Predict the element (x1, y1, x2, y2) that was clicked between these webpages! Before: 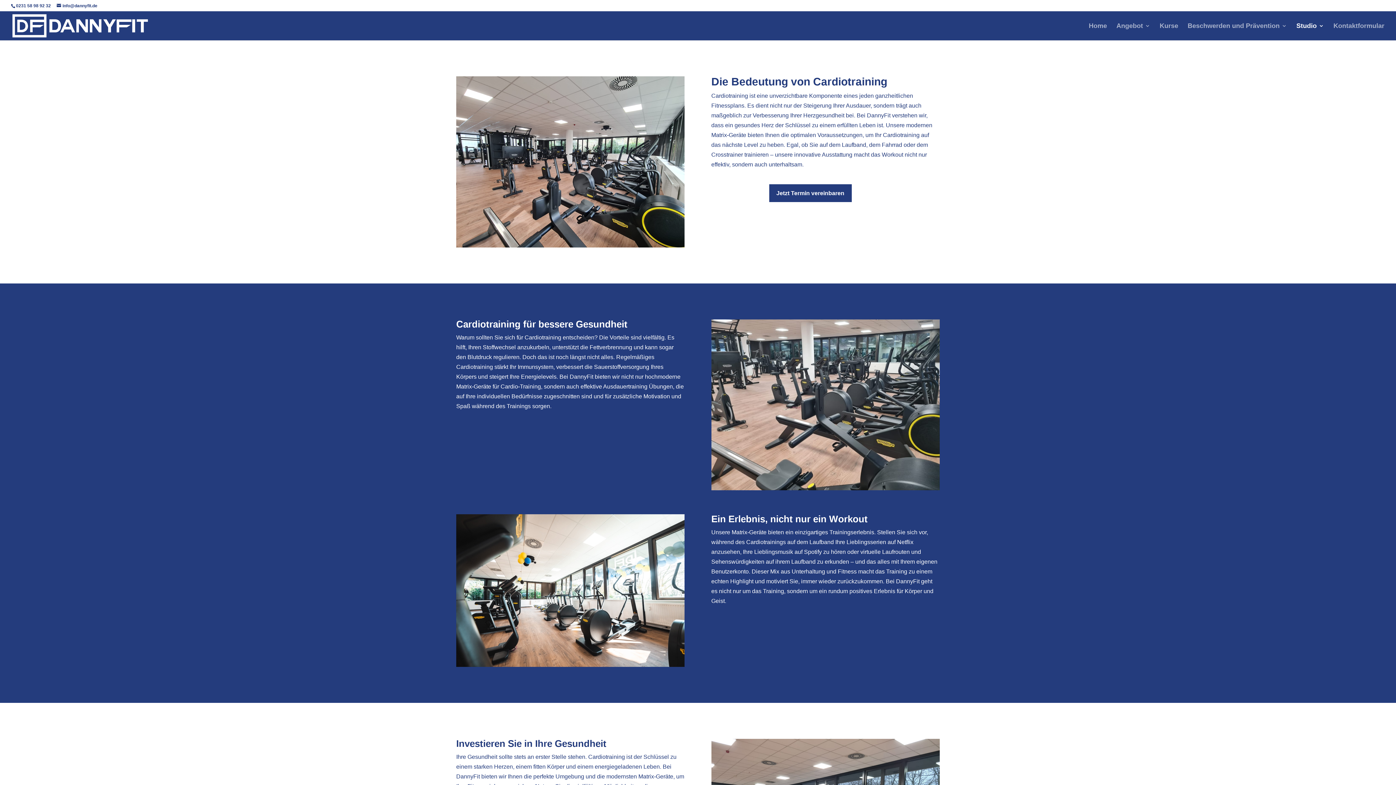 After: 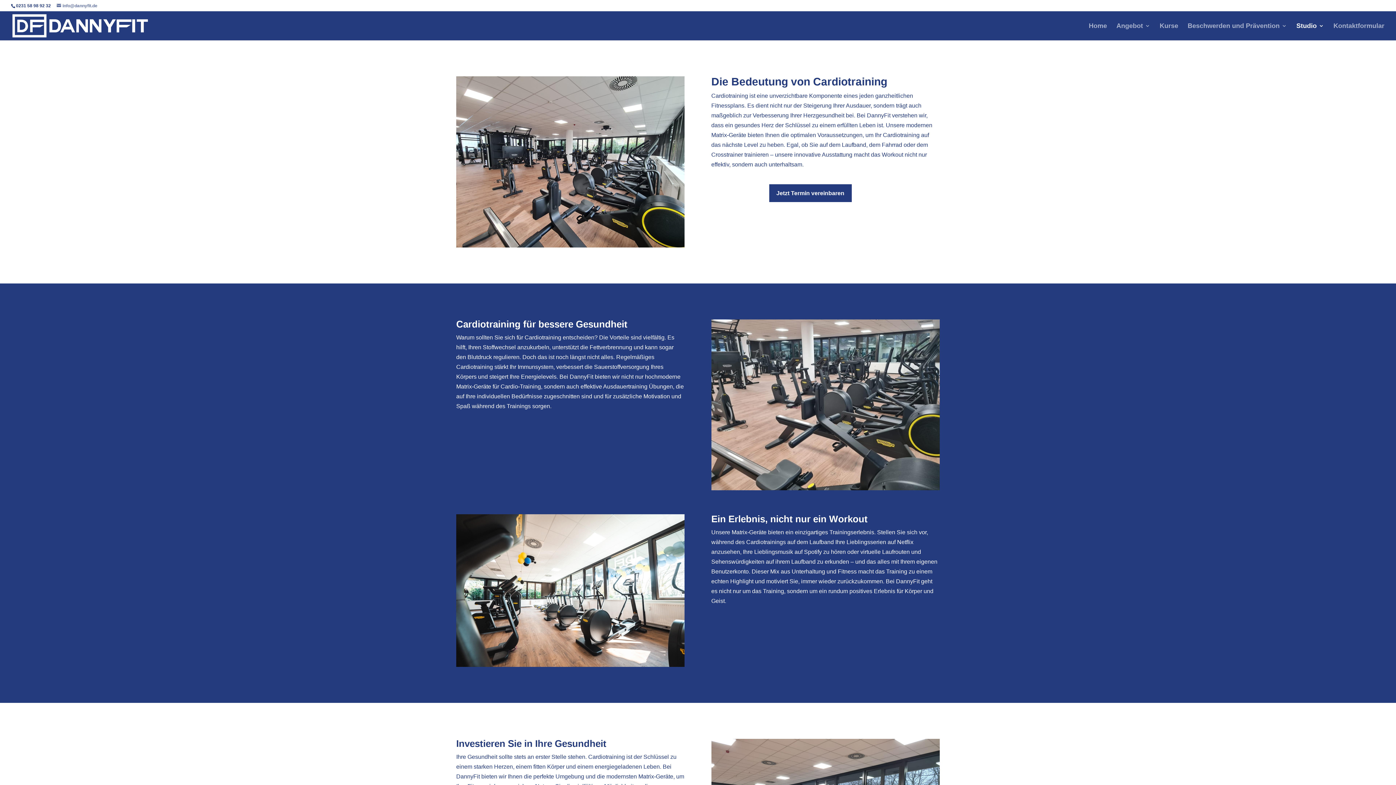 Action: label: info@dannyfit.de bbox: (56, 3, 97, 8)